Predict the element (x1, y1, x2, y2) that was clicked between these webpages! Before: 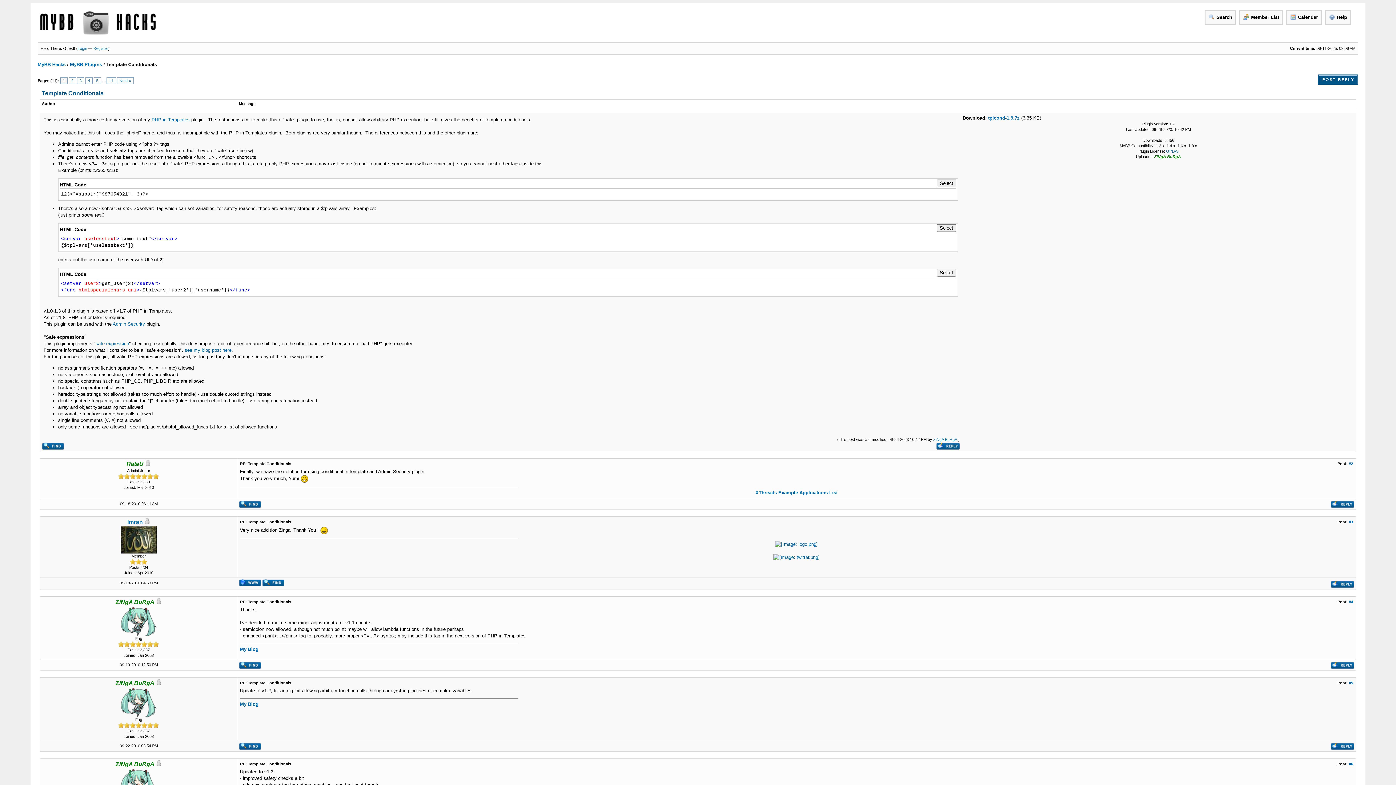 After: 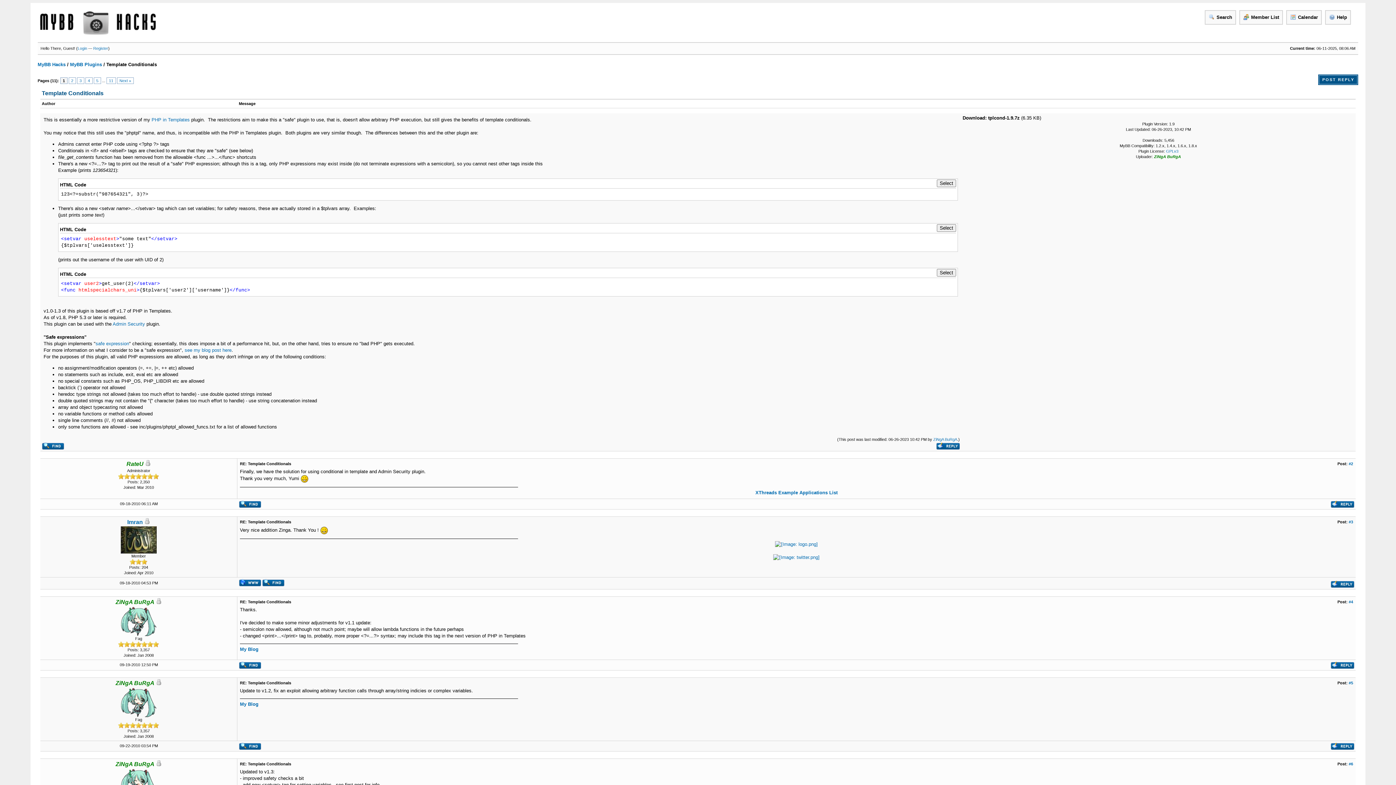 Action: label: tplcond-1.9.7z bbox: (988, 115, 1019, 120)